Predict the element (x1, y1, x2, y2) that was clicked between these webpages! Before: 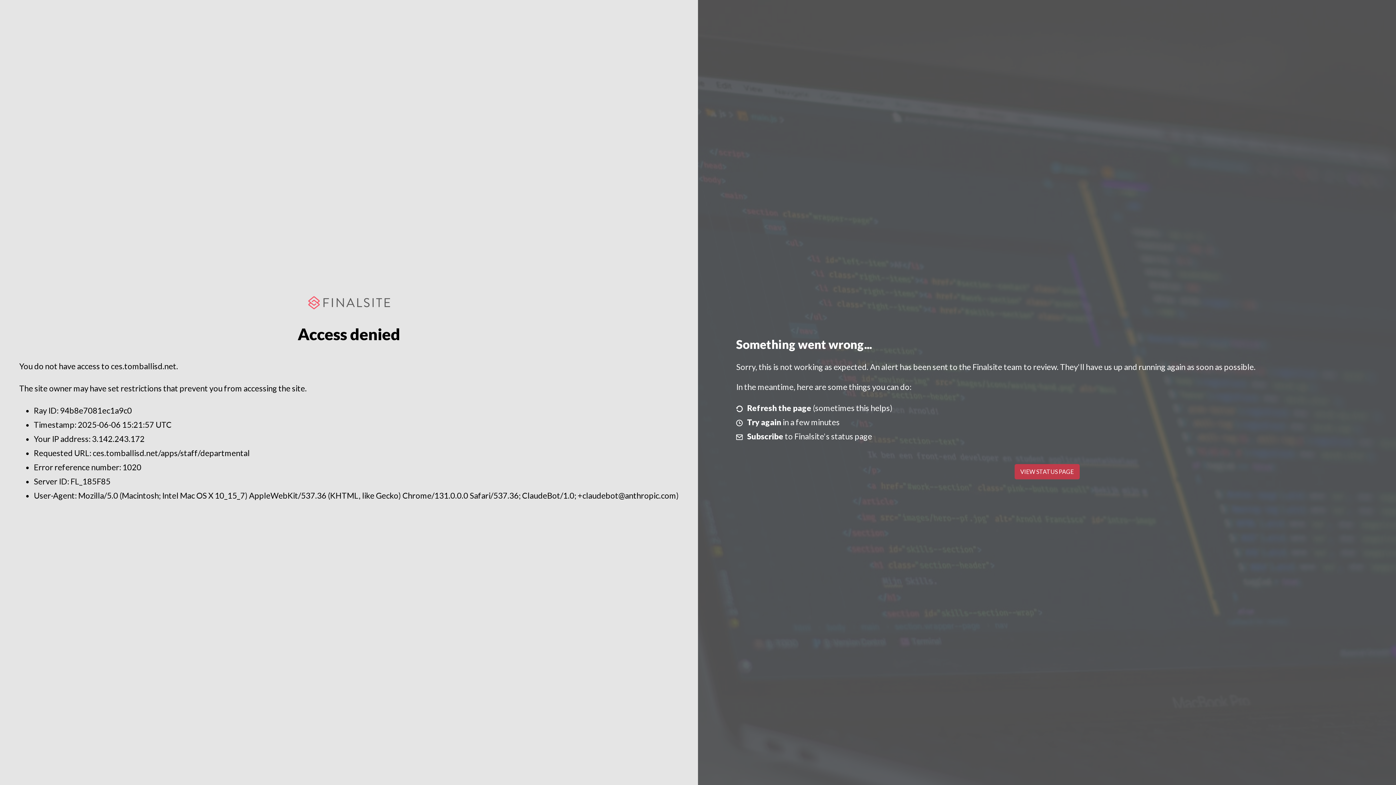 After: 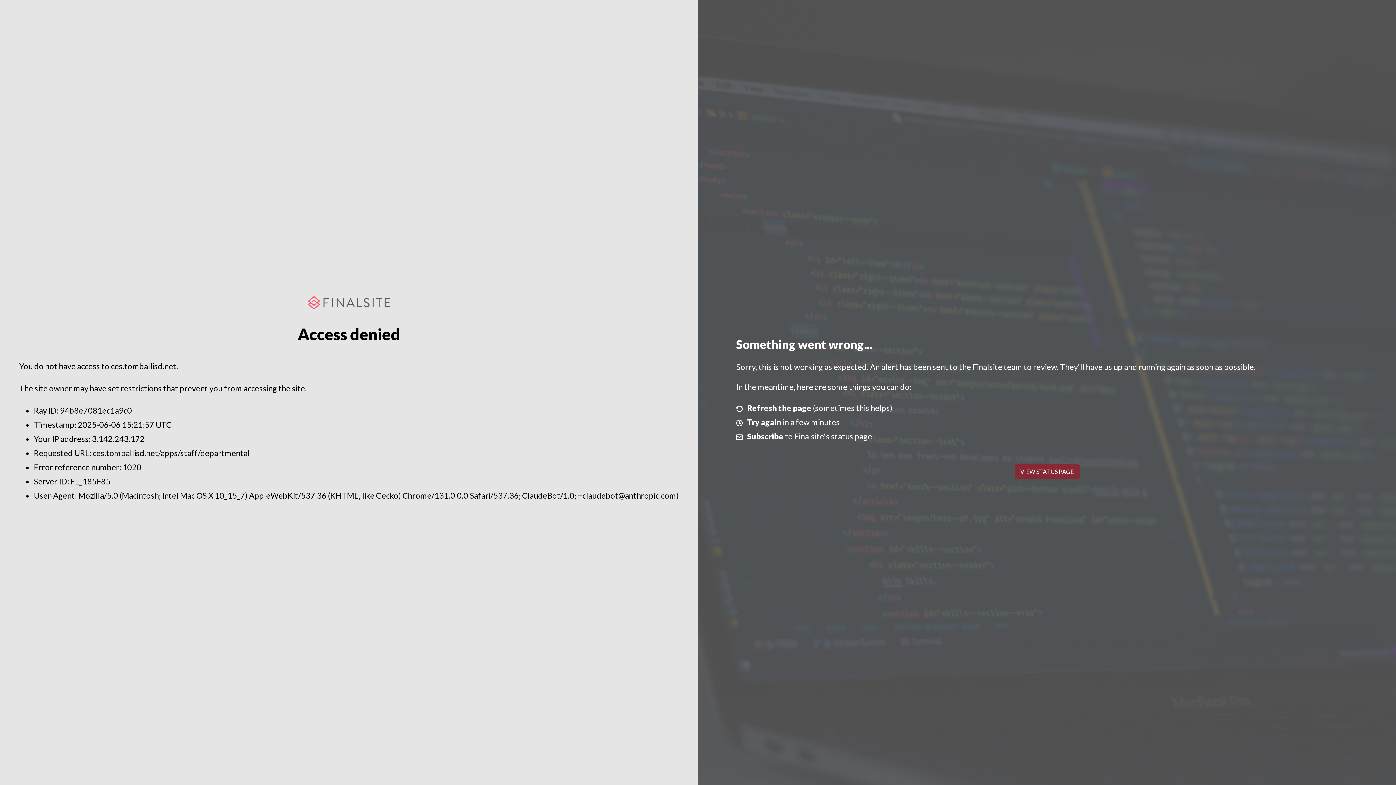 Action: label: VIEW STATUS PAGE bbox: (1014, 464, 1079, 479)